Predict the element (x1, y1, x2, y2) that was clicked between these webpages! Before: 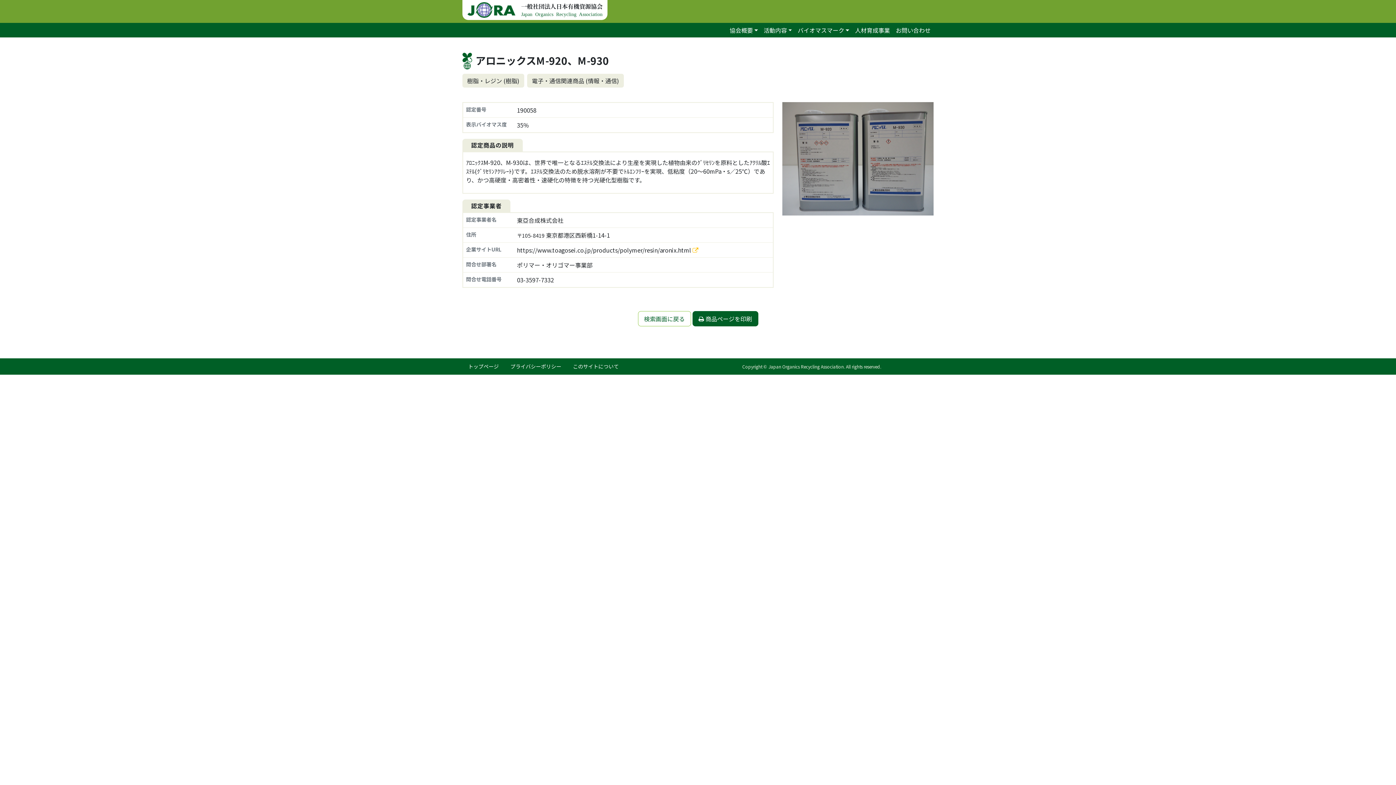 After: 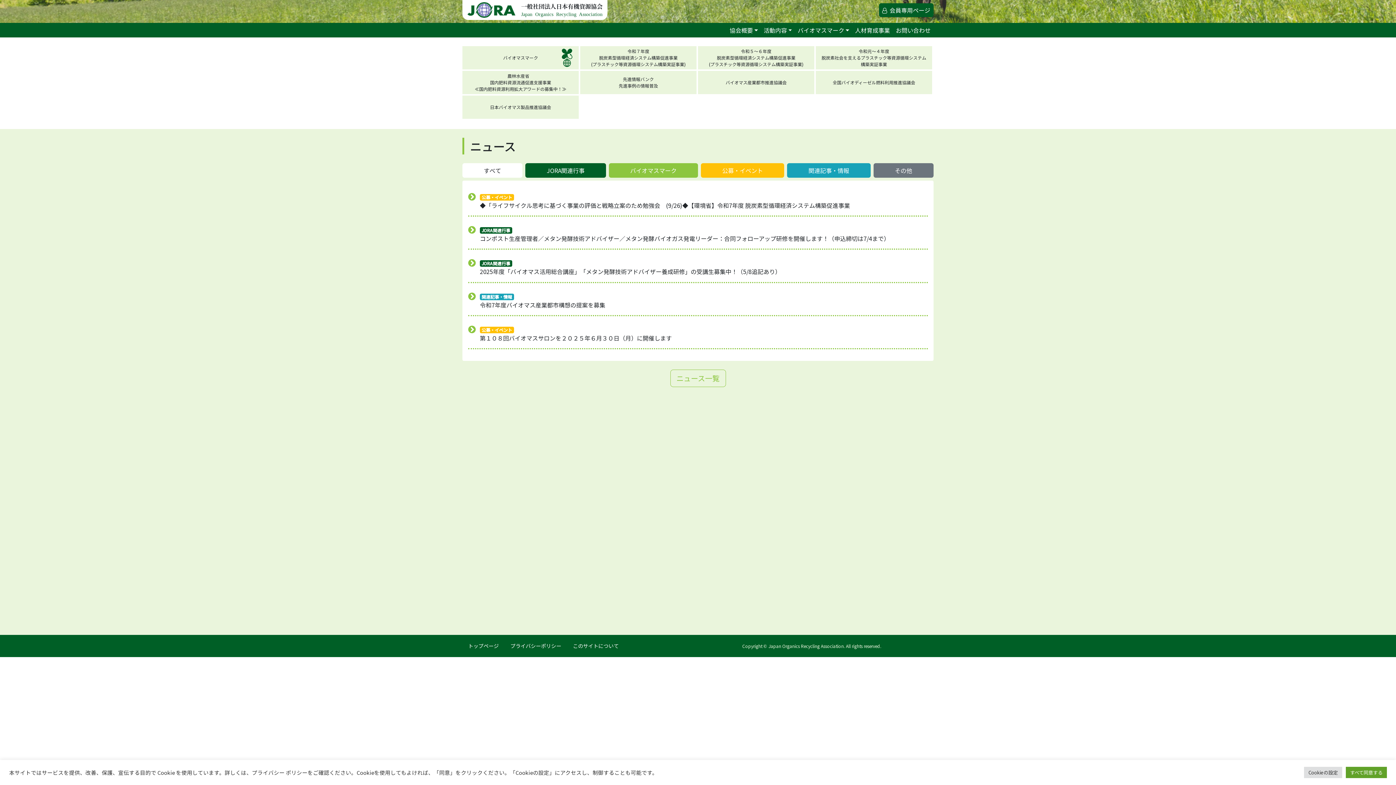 Action: bbox: (462, 360, 504, 373) label: トップページ